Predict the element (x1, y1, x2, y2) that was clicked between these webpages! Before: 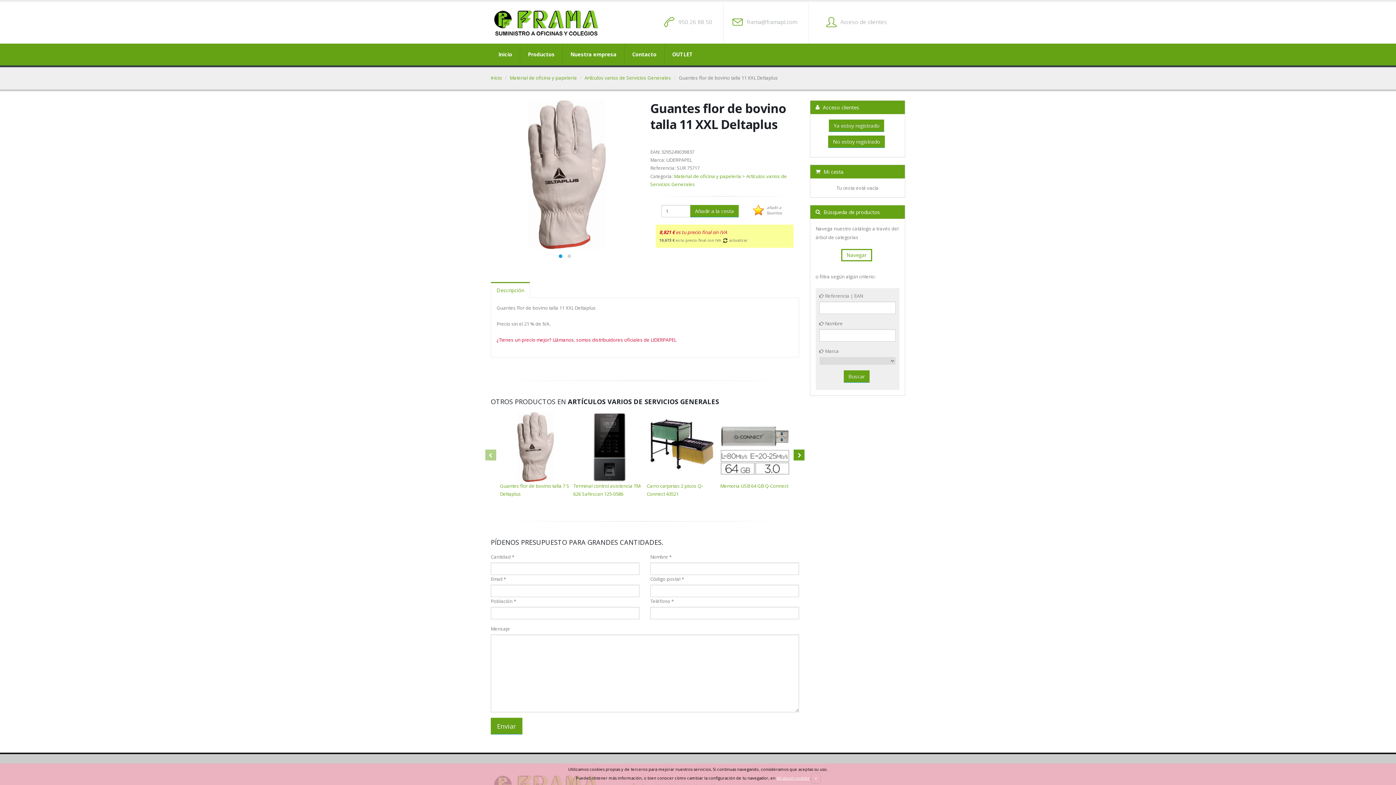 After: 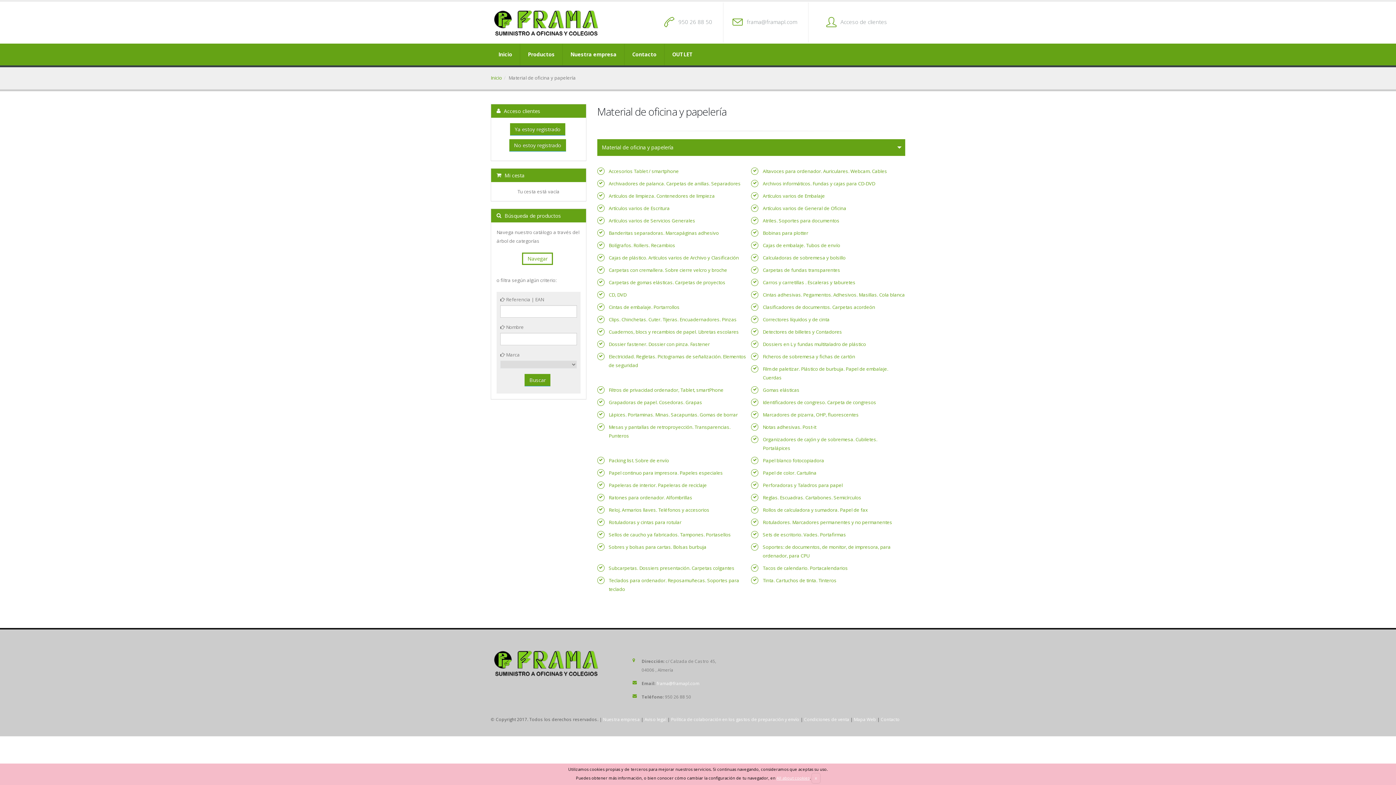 Action: label: Material de oficina y papelería bbox: (509, 74, 577, 81)